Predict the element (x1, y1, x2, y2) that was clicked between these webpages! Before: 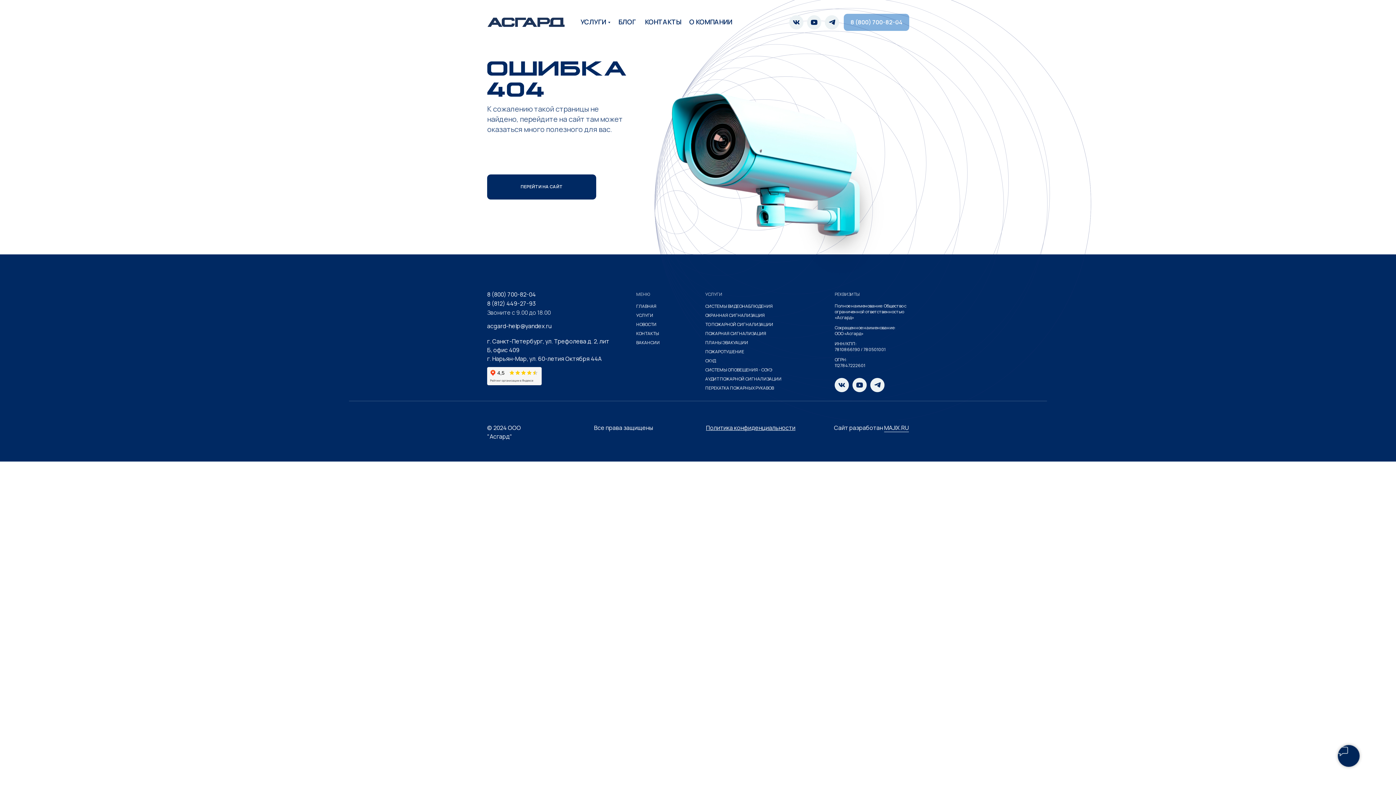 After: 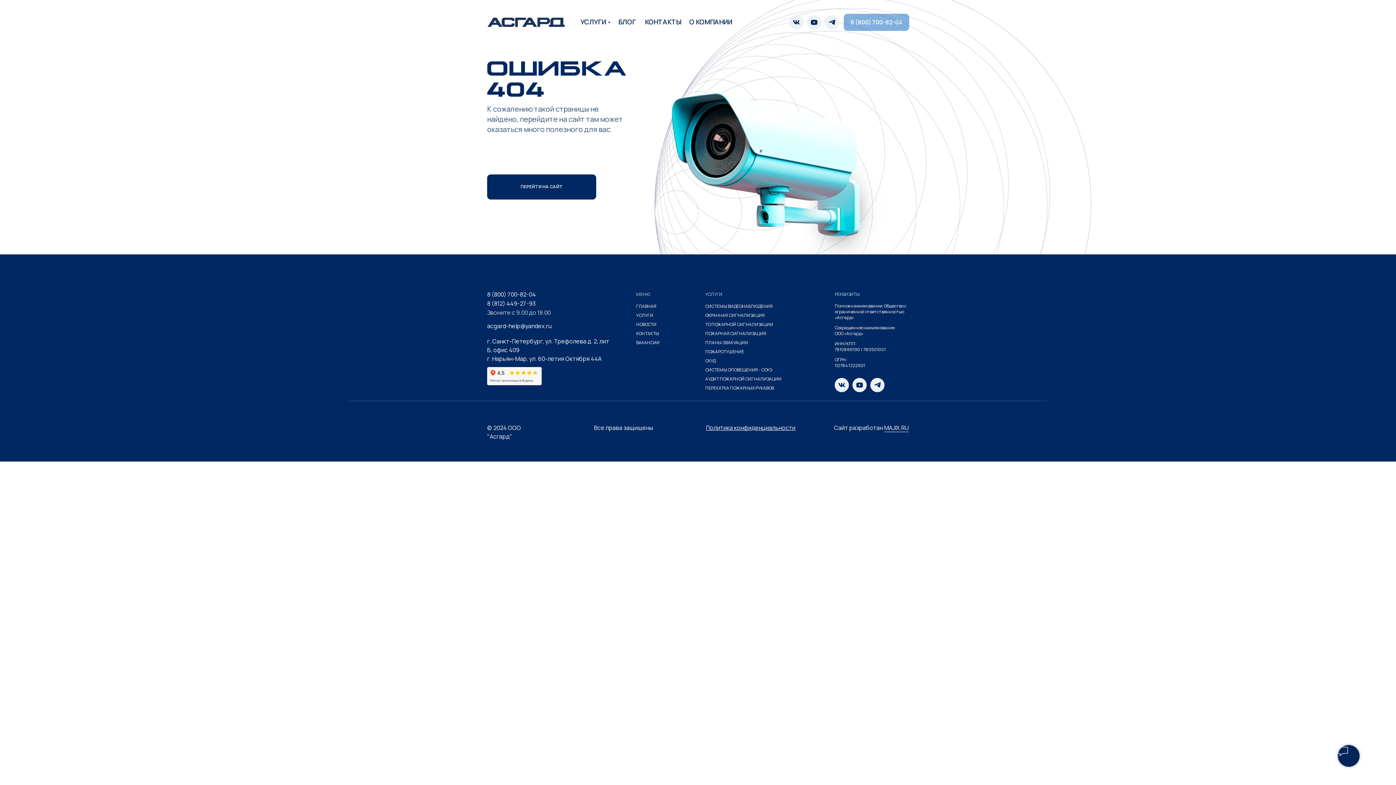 Action: label: 8 (812) 449-27-93 bbox: (487, 299, 536, 307)